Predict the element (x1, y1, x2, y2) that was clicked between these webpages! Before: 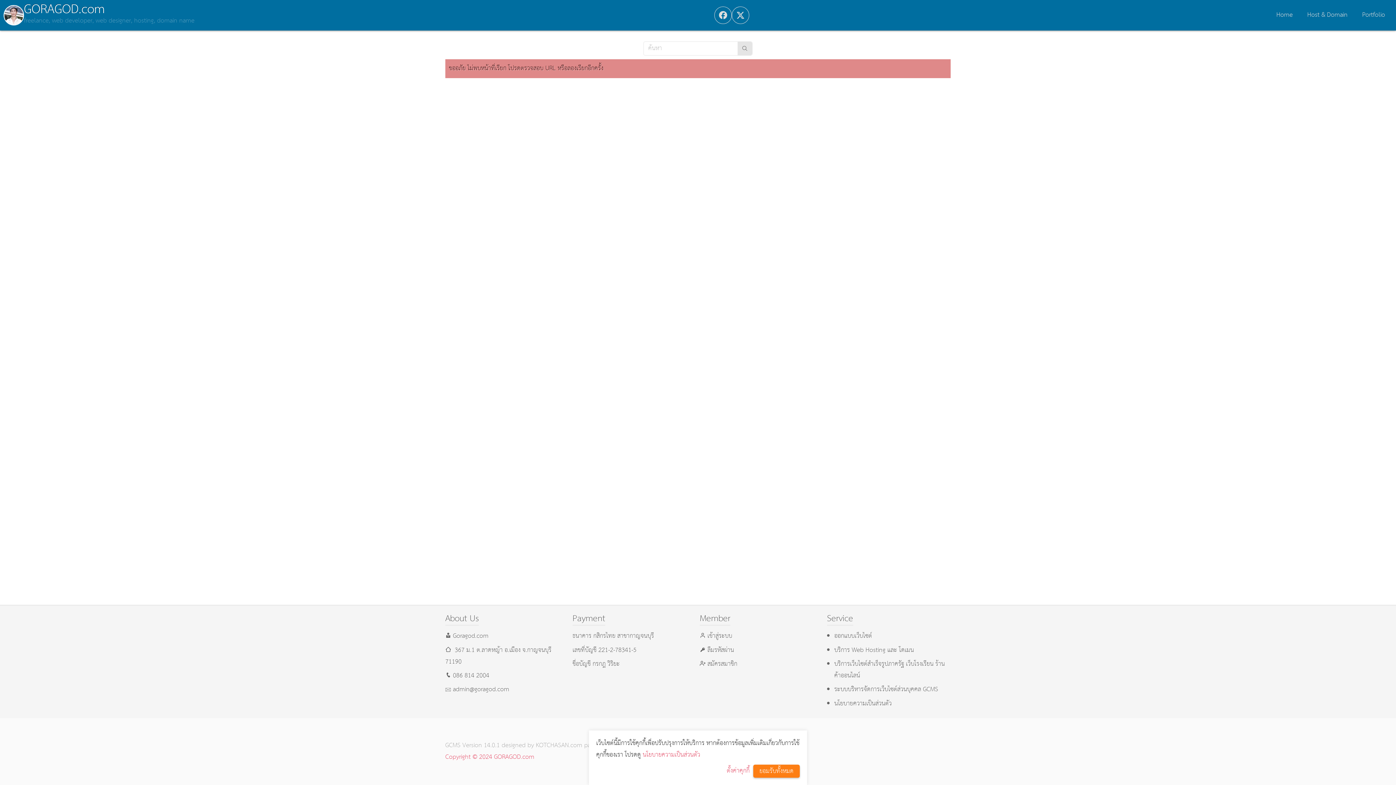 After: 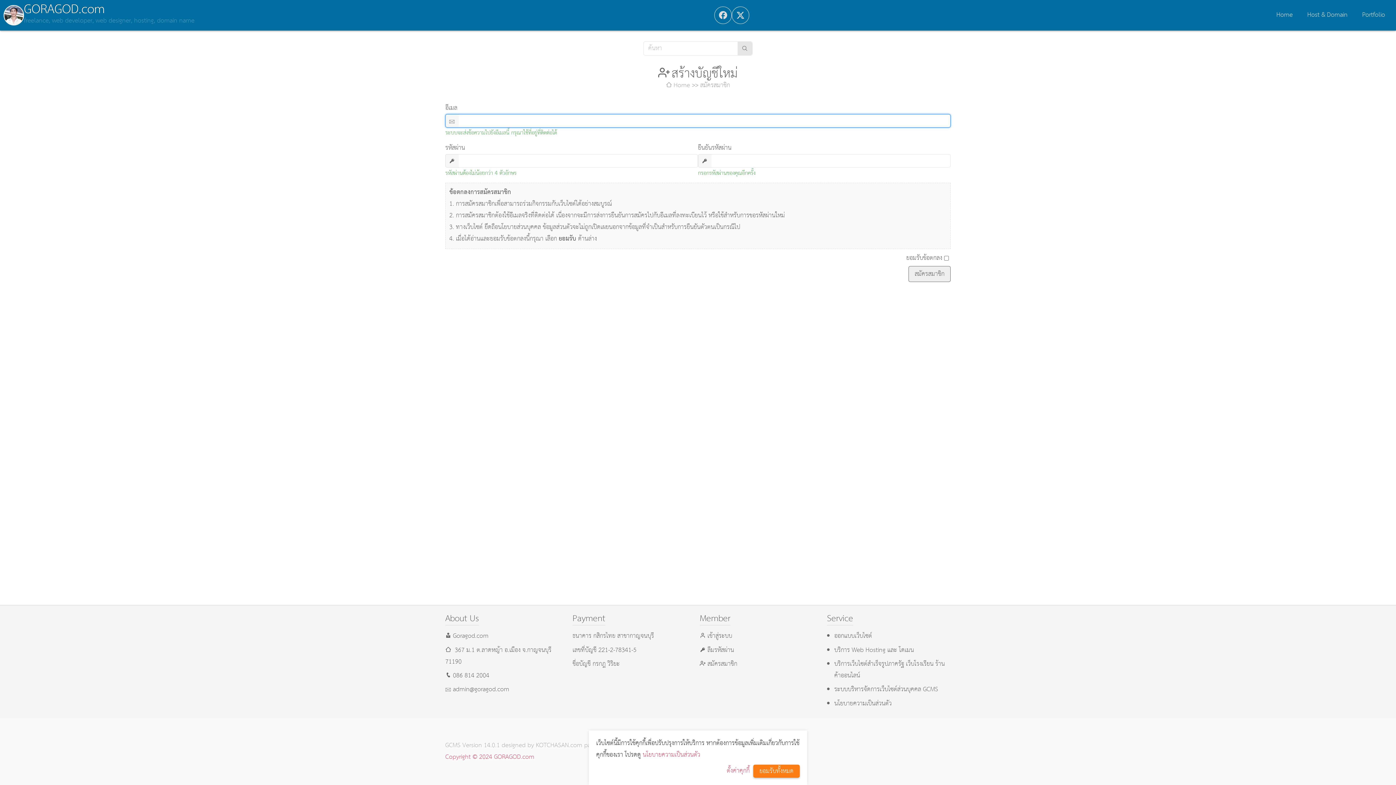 Action: bbox: (699, 658, 737, 670) label: สมัครสมาชิก